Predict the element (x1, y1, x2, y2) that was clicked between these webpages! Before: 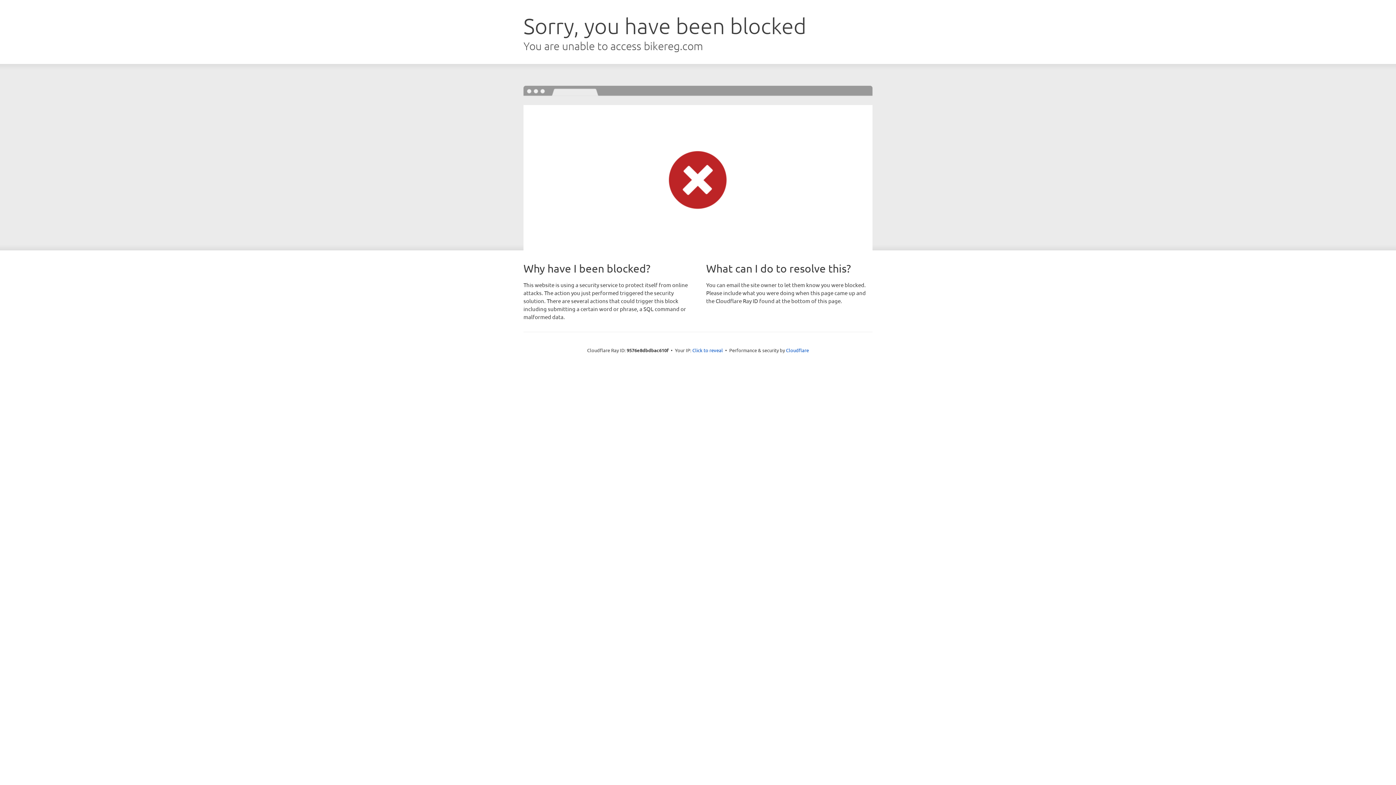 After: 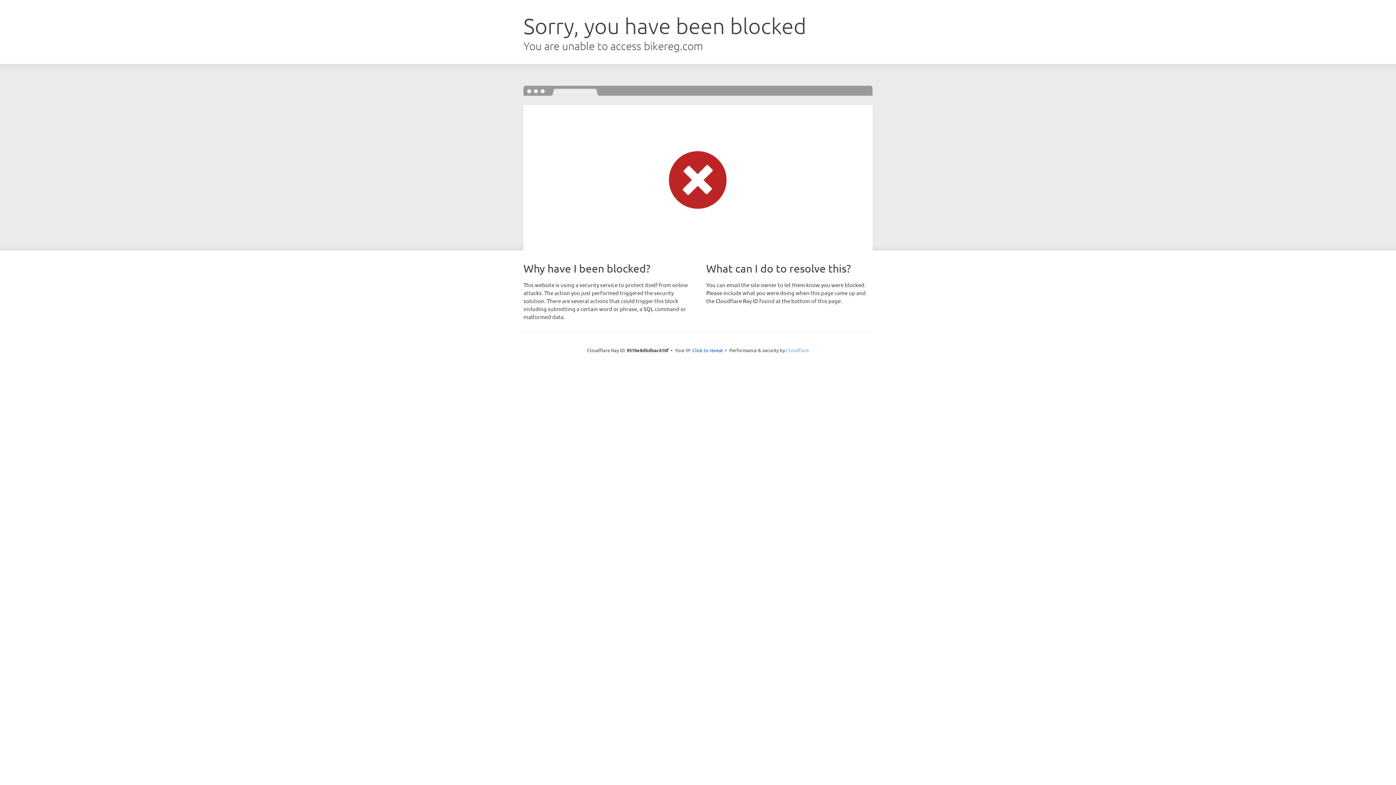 Action: label: Cloudflare bbox: (786, 347, 809, 353)